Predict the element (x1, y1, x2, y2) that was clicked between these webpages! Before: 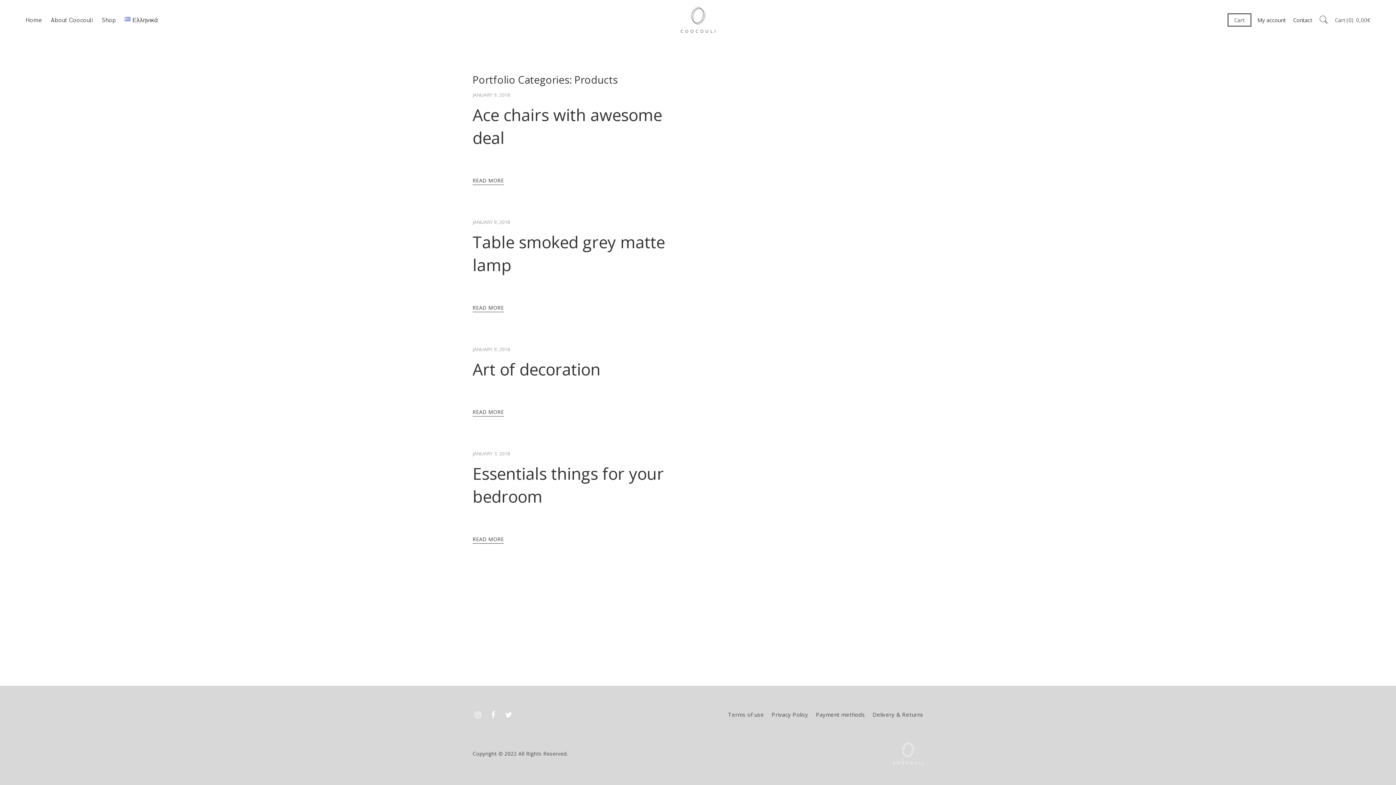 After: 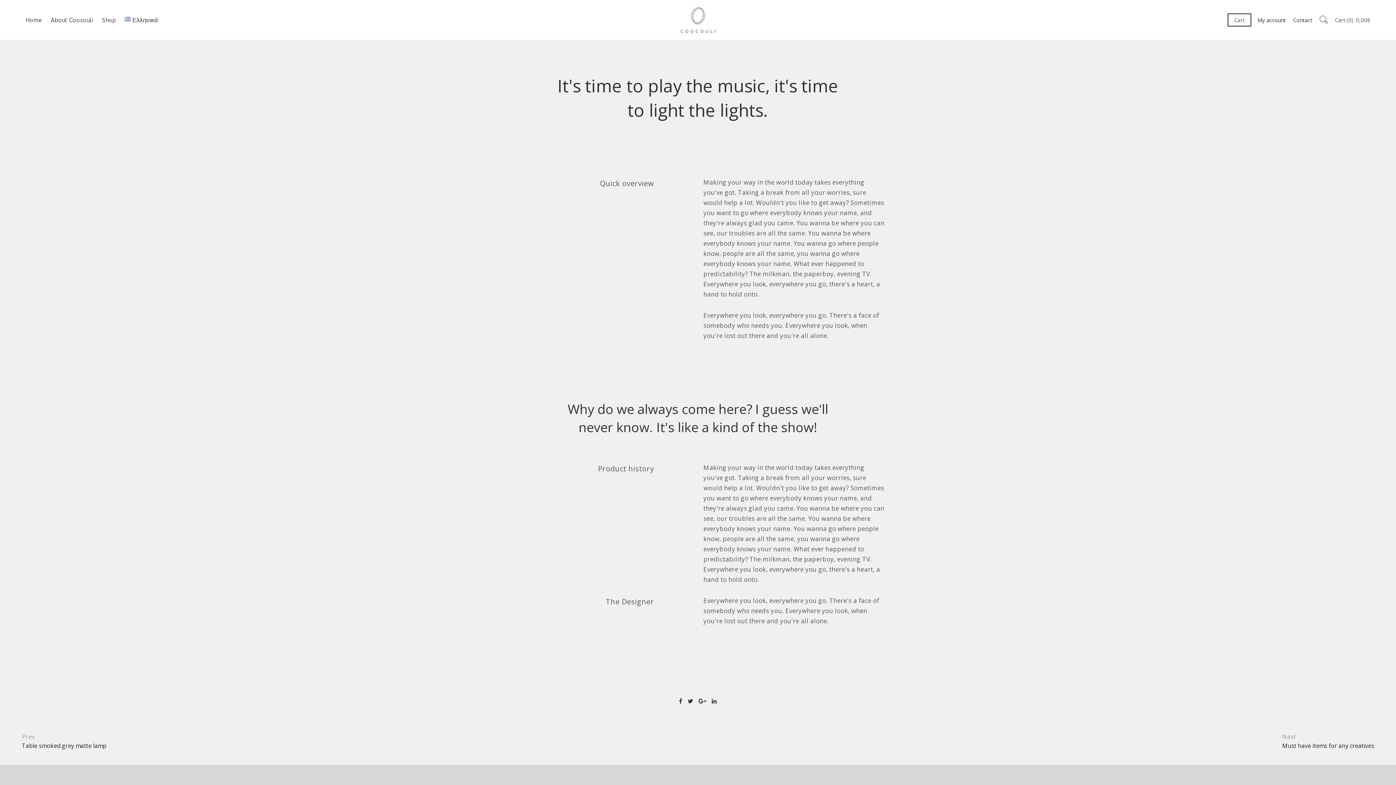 Action: bbox: (472, 91, 510, 98) label: JANUARY 9, 2018